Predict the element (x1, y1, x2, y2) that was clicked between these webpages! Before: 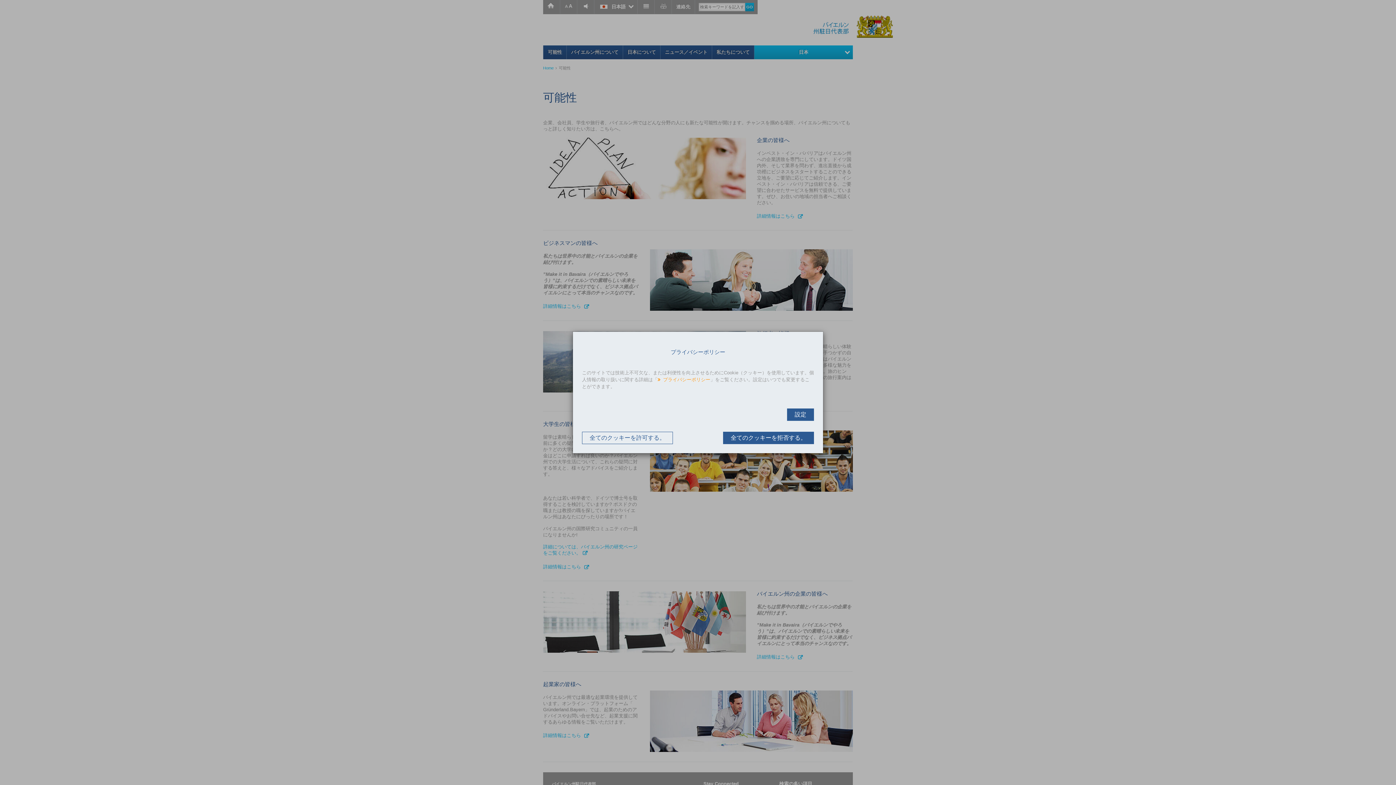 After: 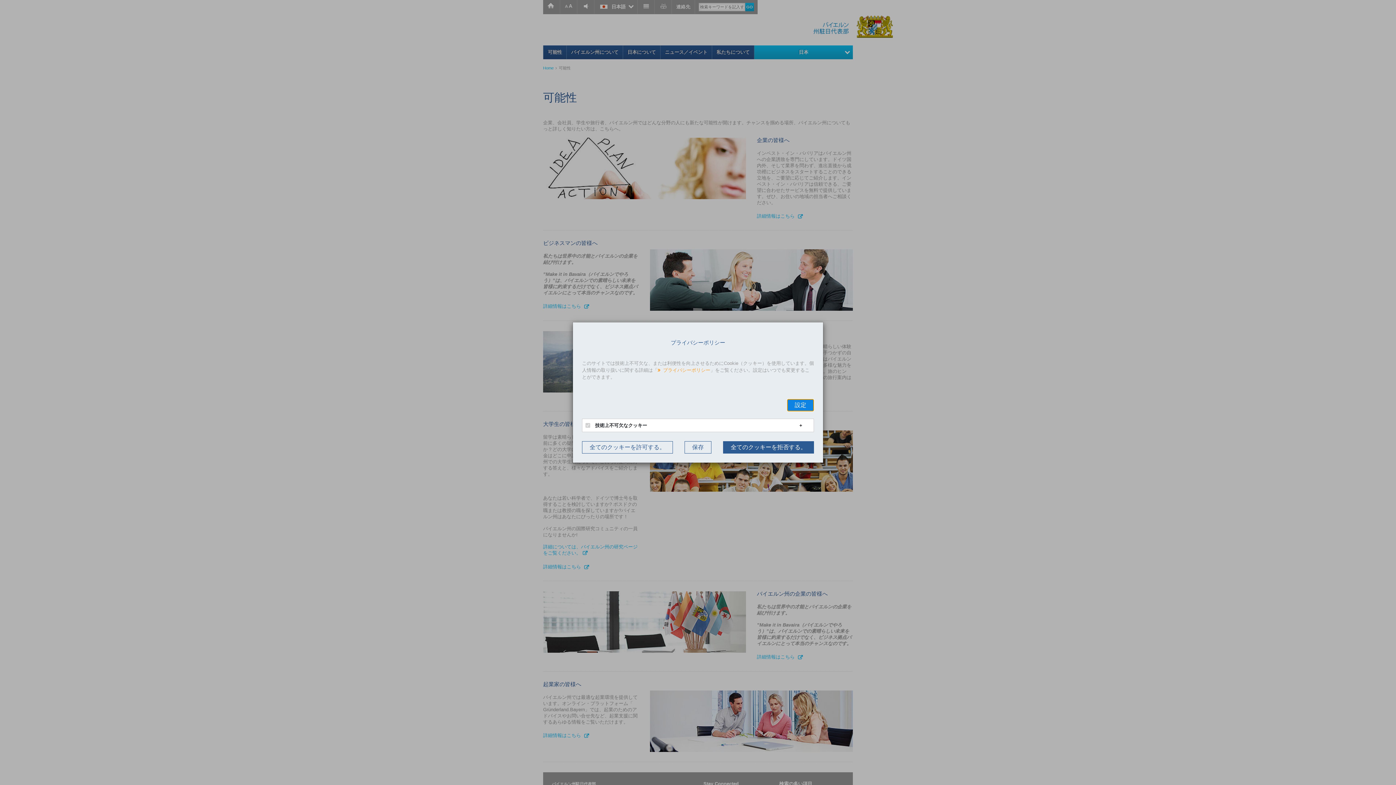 Action: label: 設定 bbox: (787, 408, 814, 421)